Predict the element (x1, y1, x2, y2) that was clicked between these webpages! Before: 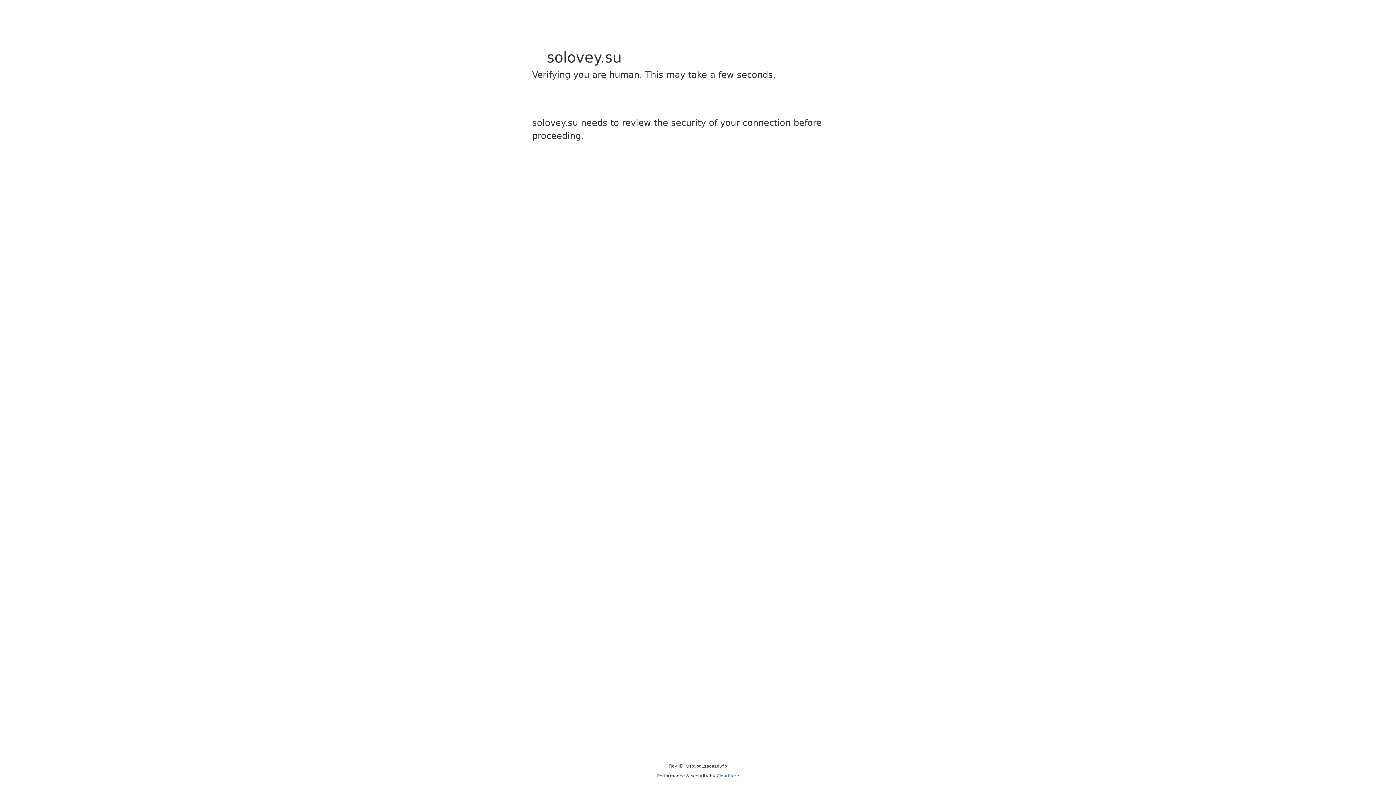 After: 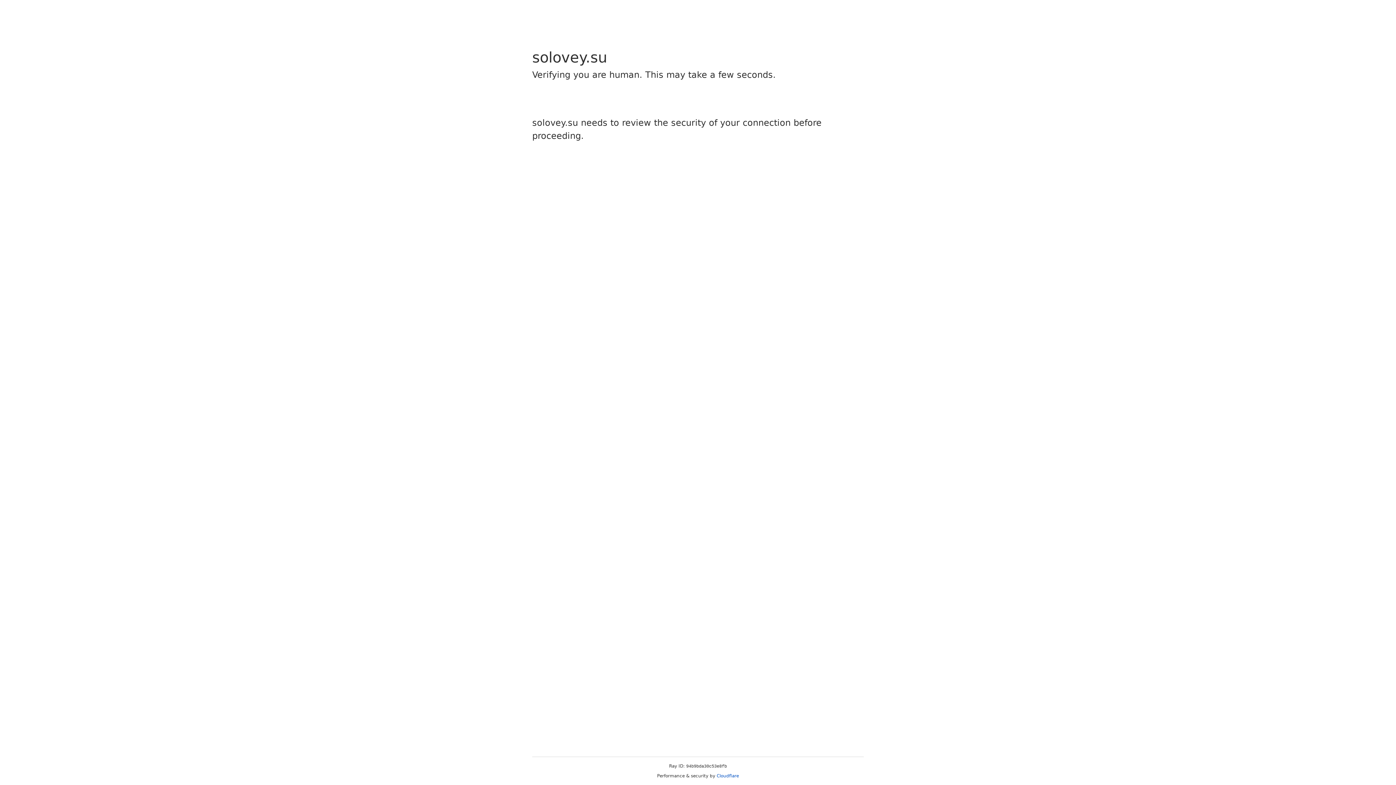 Action: bbox: (716, 773, 739, 778) label: Cloudflare